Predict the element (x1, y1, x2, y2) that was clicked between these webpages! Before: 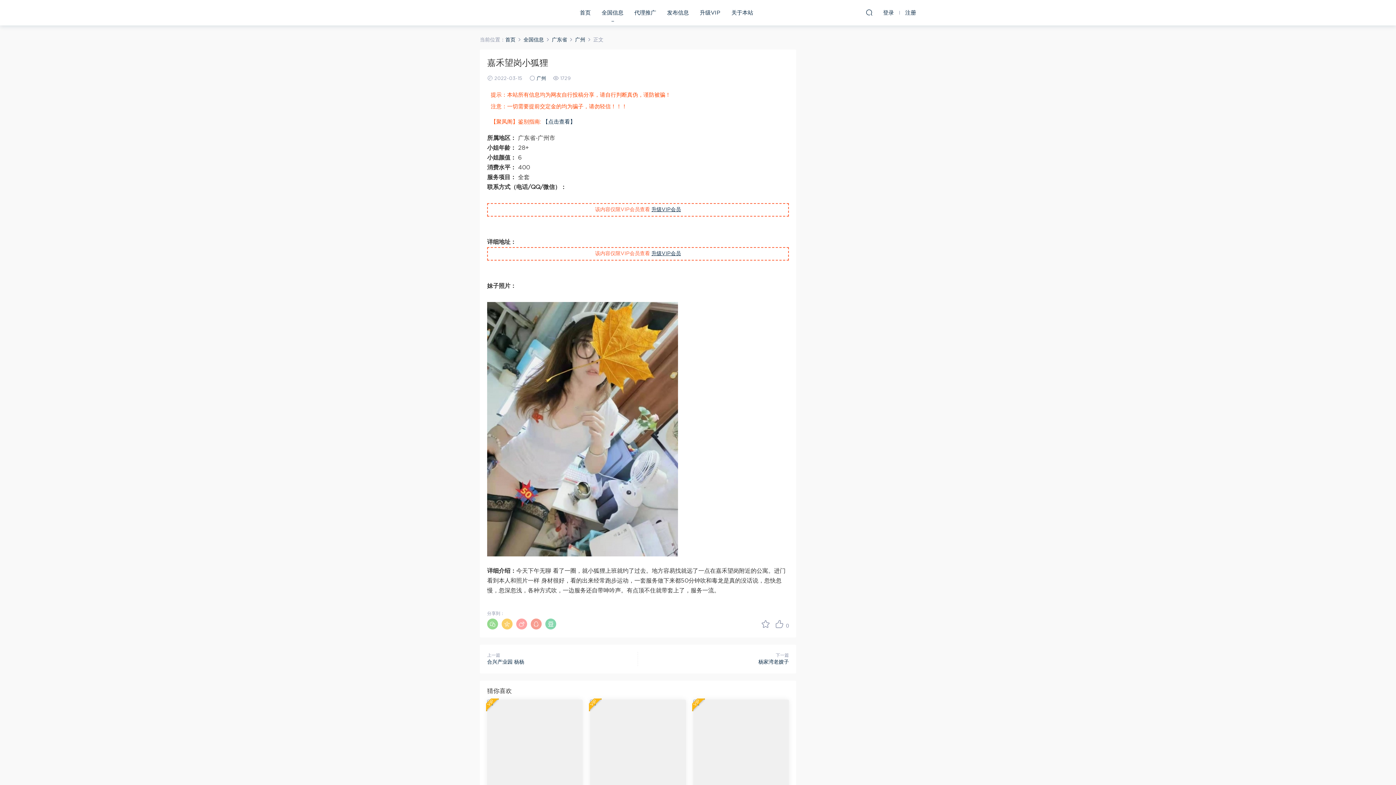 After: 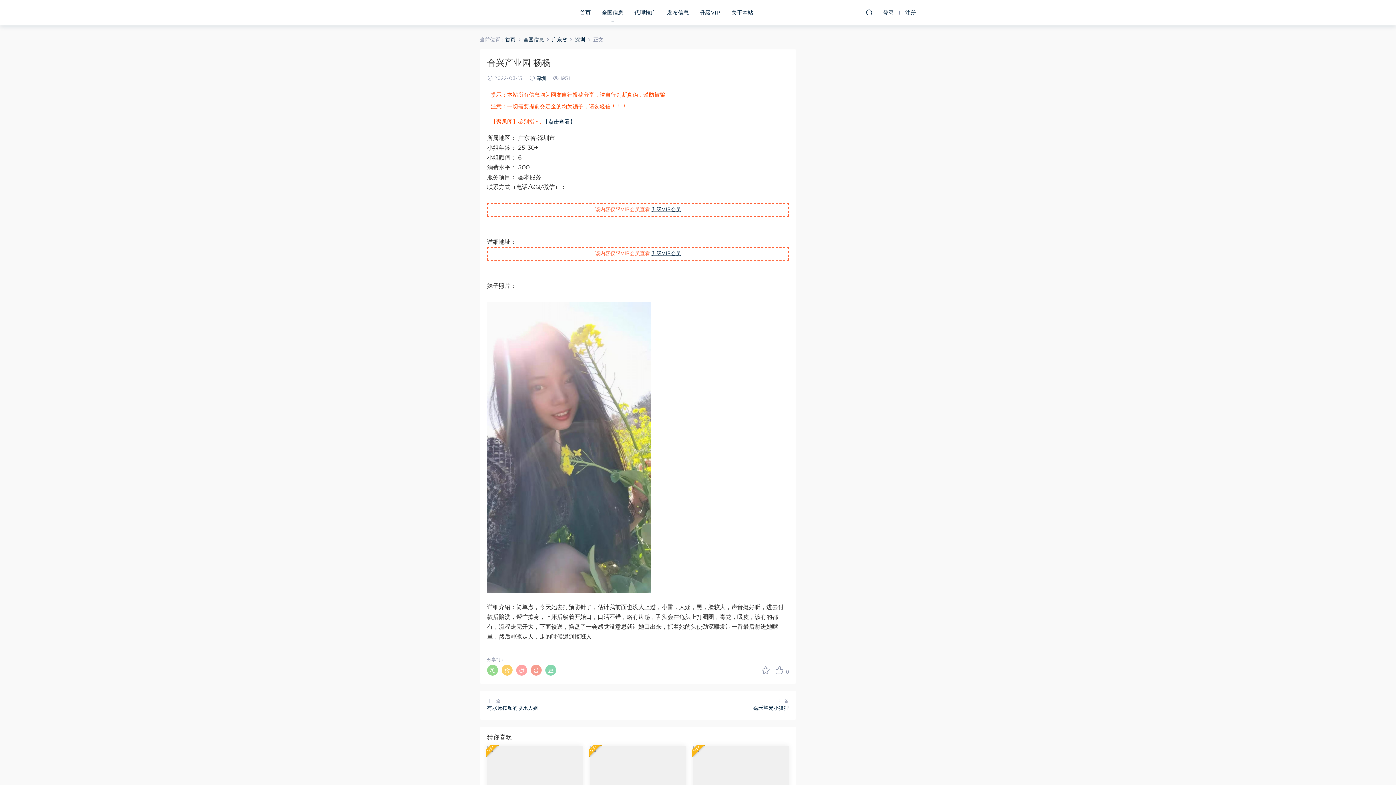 Action: bbox: (487, 660, 524, 665) label: 合兴产业园 杨杨